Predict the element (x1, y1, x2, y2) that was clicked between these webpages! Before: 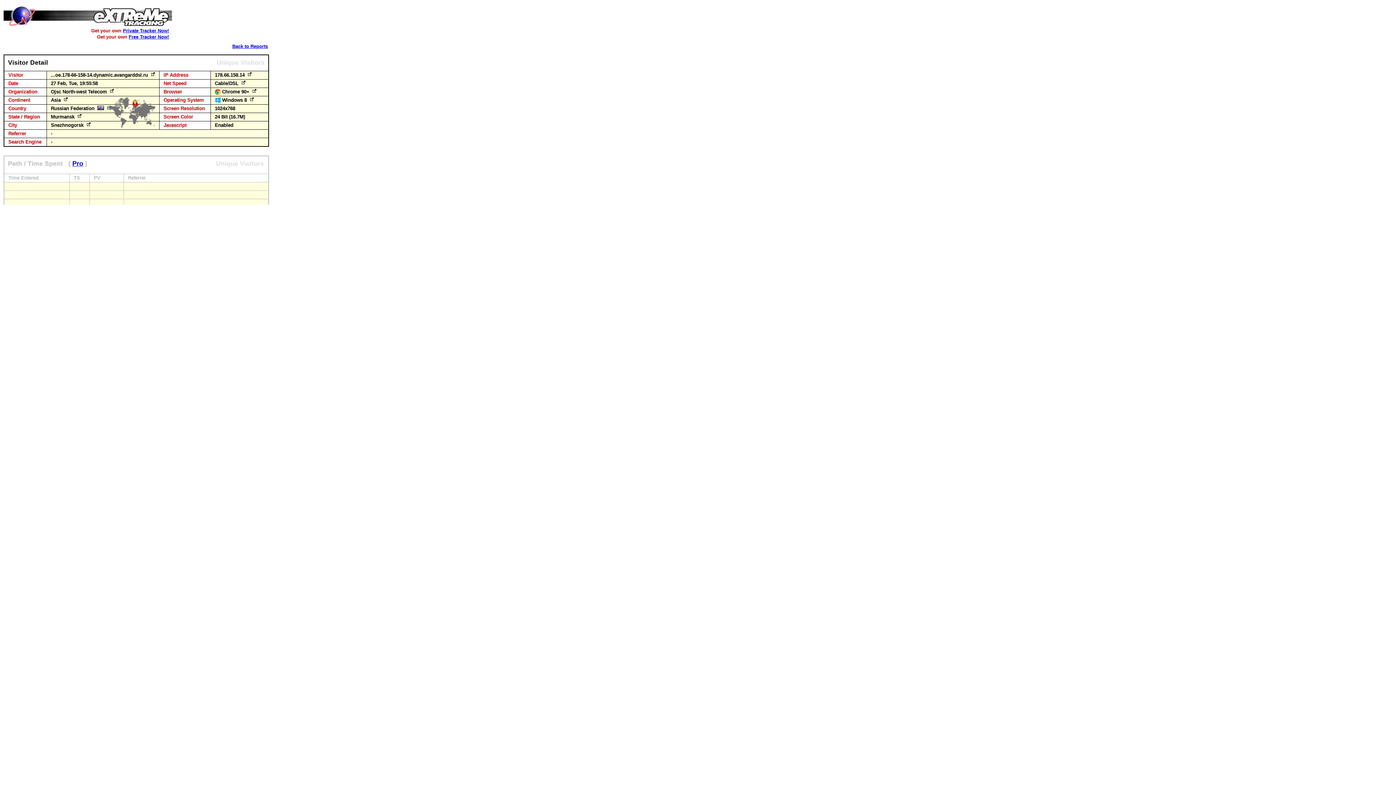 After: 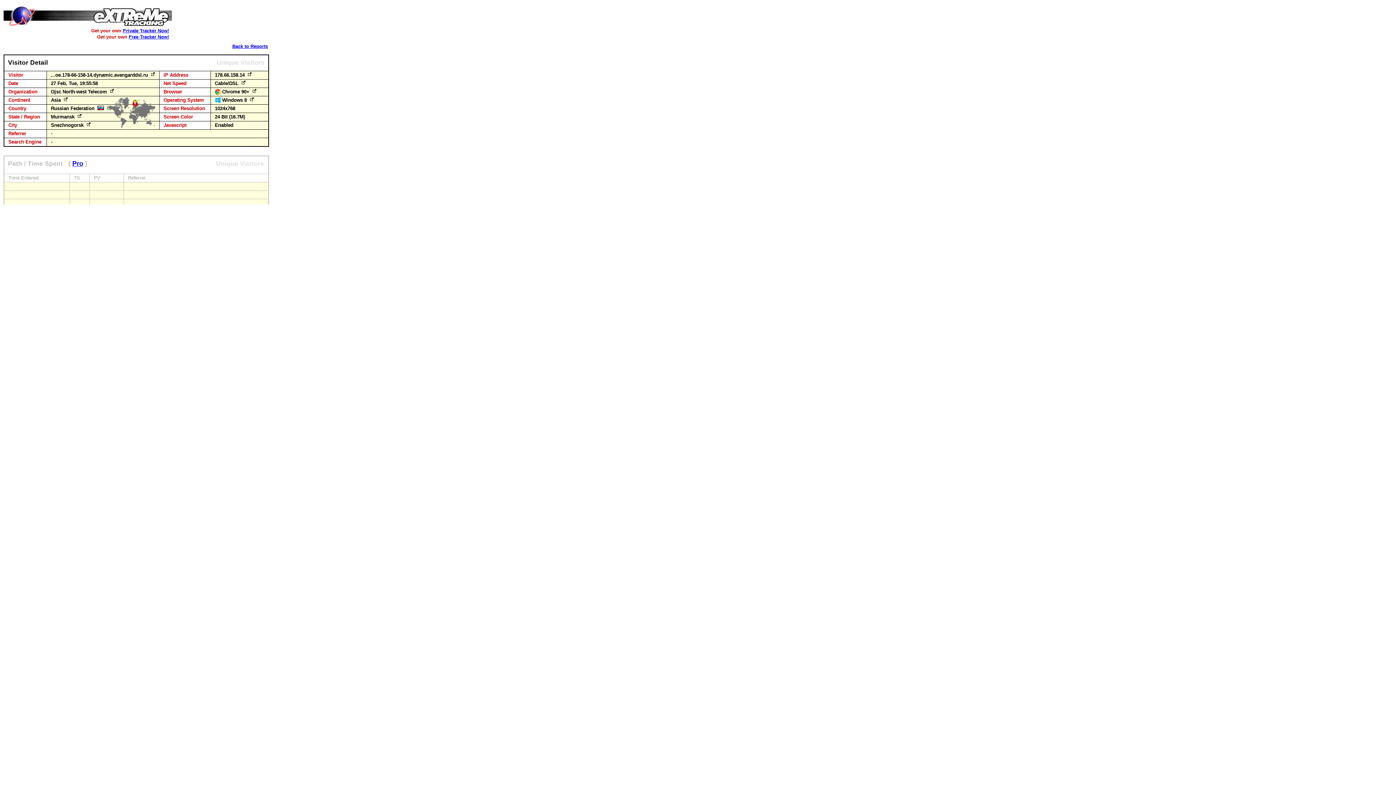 Action: bbox: (250, 89, 258, 94)